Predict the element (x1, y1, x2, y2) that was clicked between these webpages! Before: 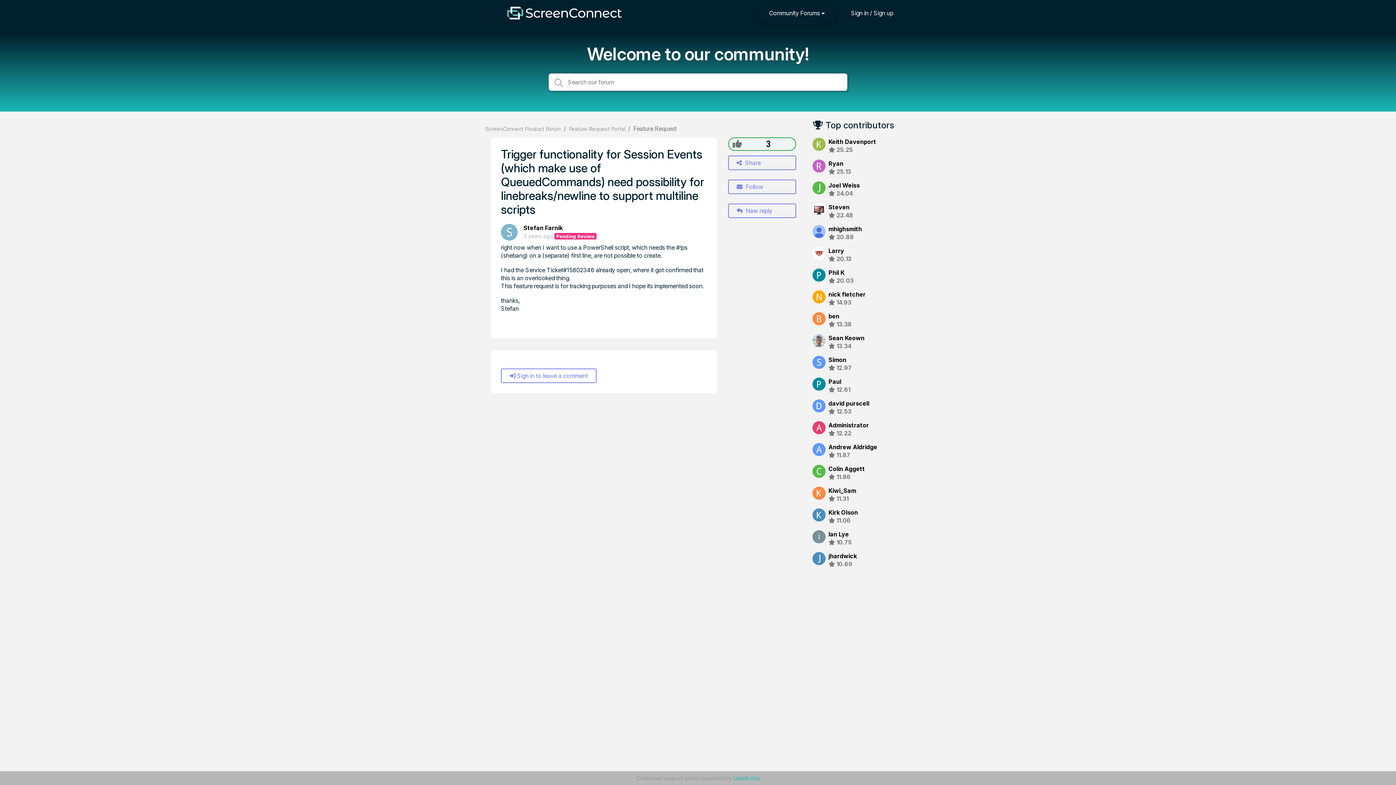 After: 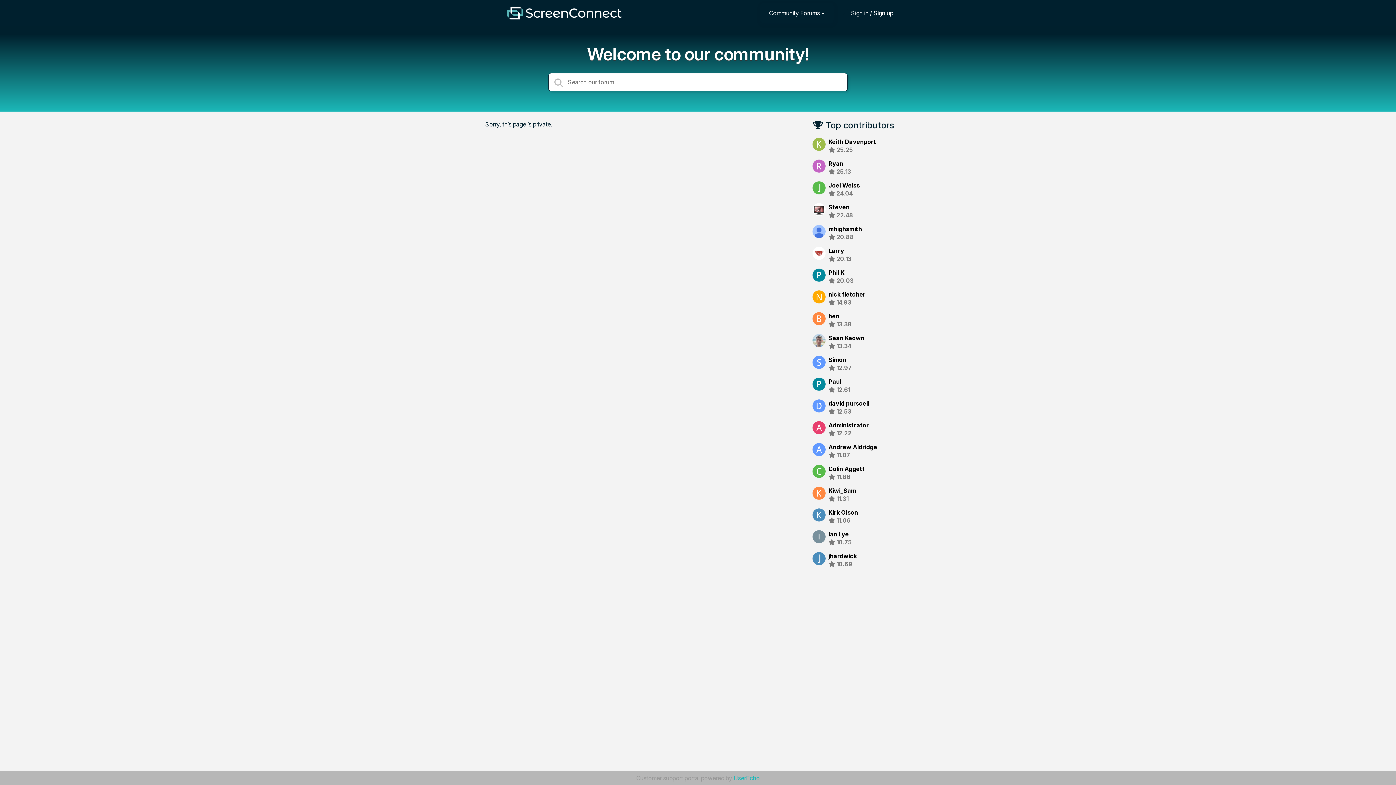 Action: bbox: (828, 203, 849, 210) label: Steven